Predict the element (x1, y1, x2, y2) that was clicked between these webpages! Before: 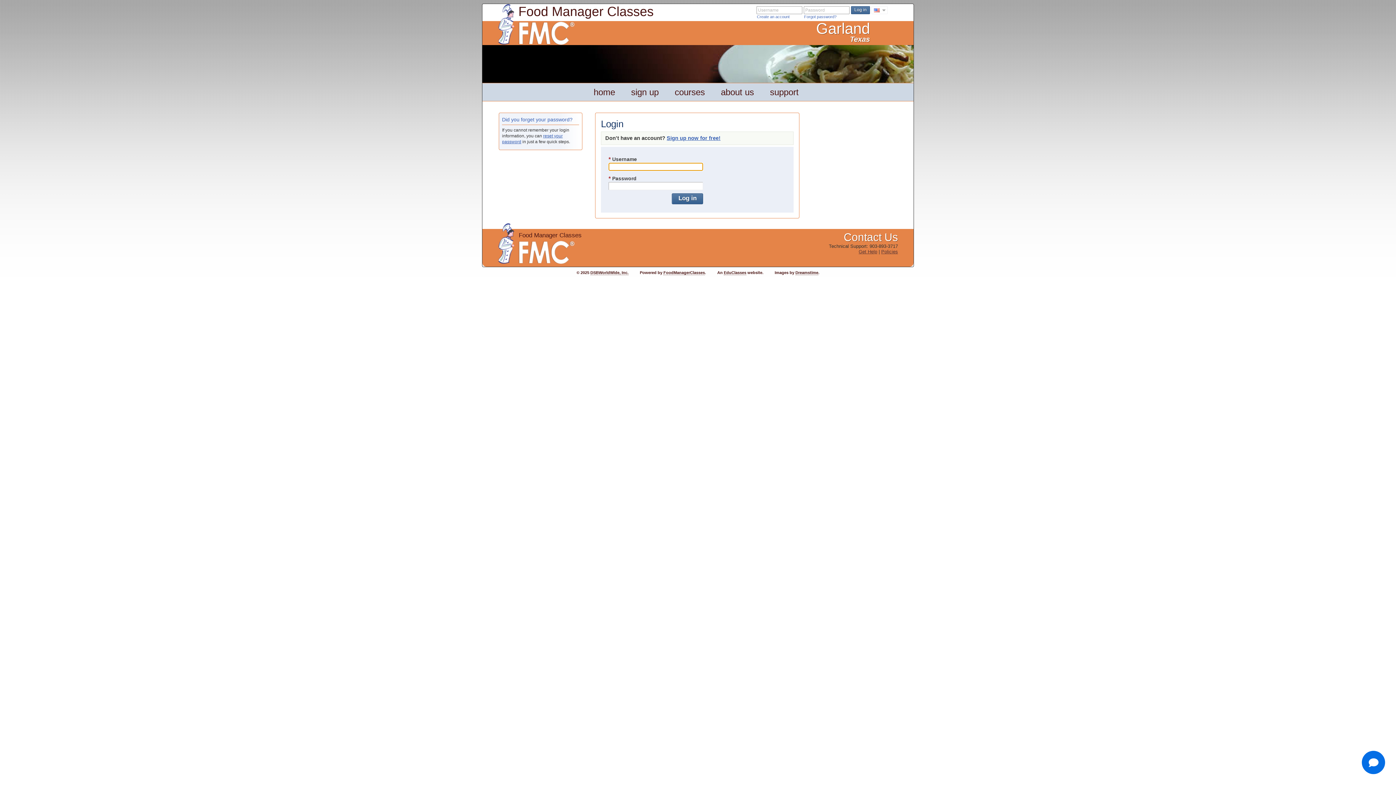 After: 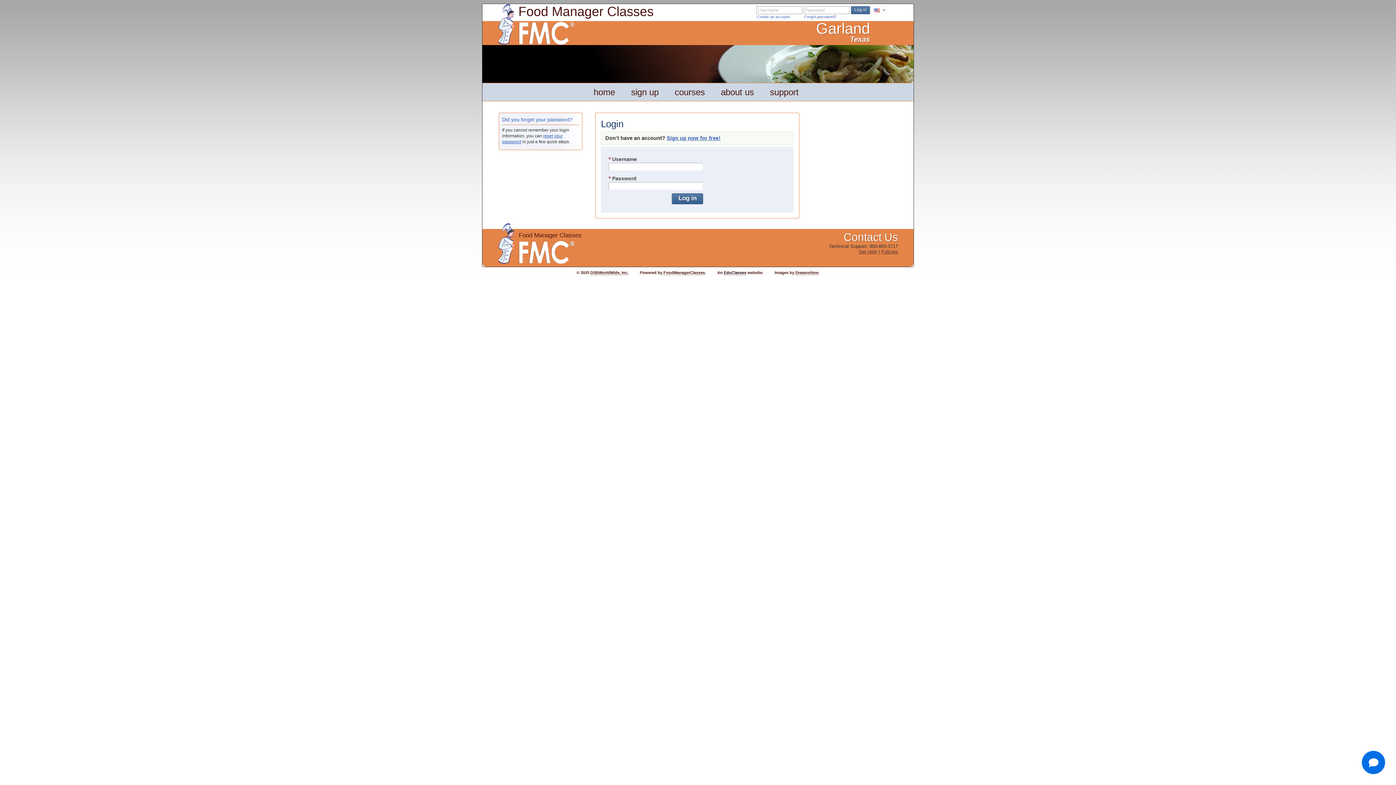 Action: label: EduClasses bbox: (724, 270, 746, 275)